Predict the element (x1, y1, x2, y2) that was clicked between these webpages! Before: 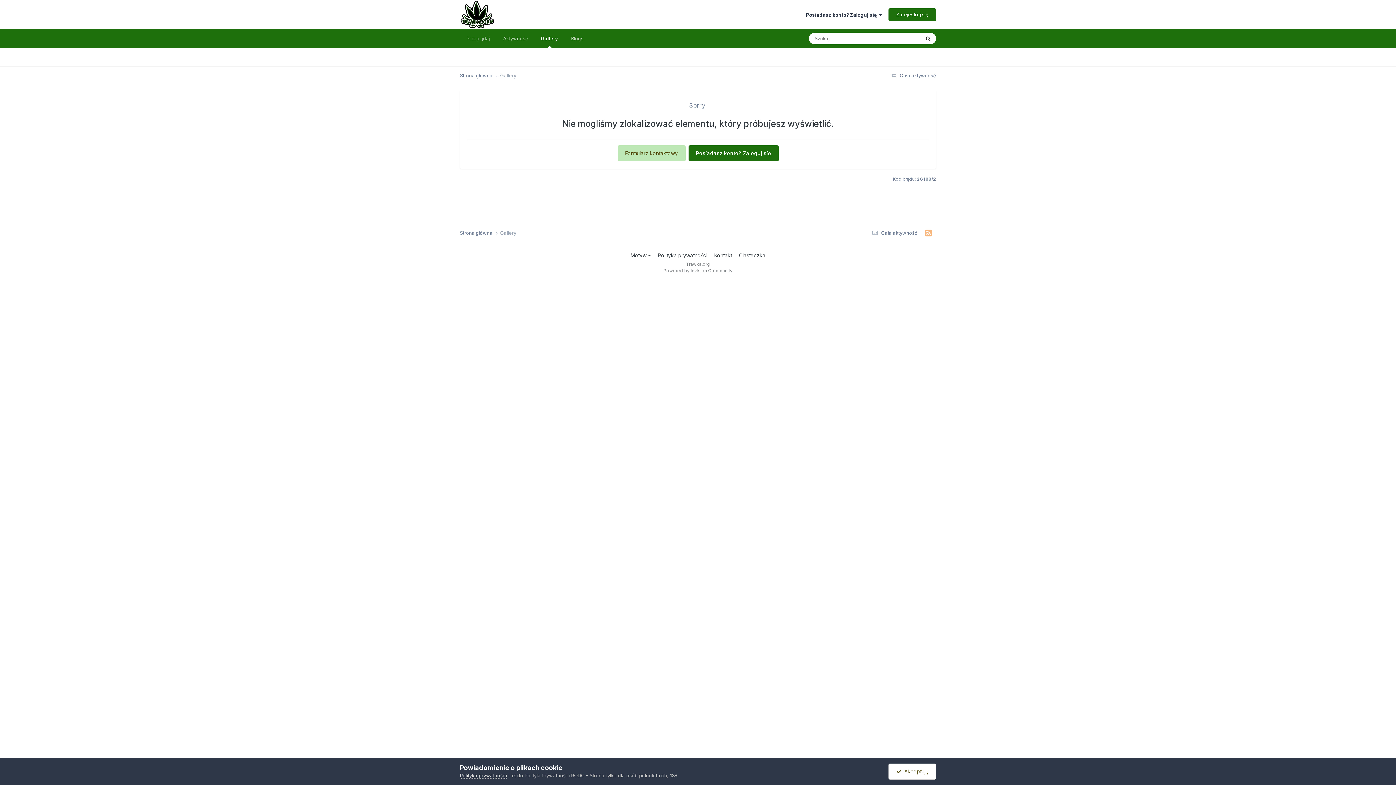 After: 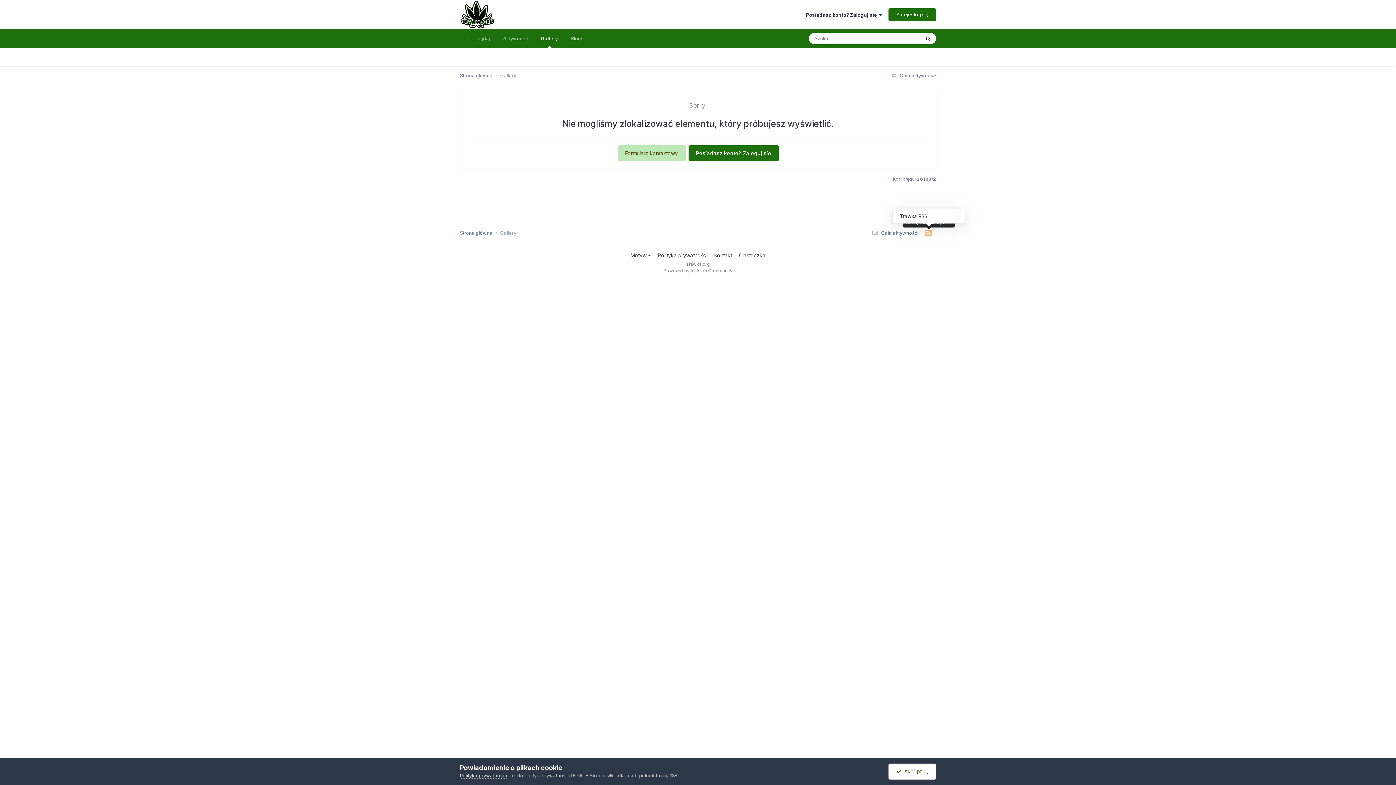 Action: bbox: (921, 228, 936, 238)